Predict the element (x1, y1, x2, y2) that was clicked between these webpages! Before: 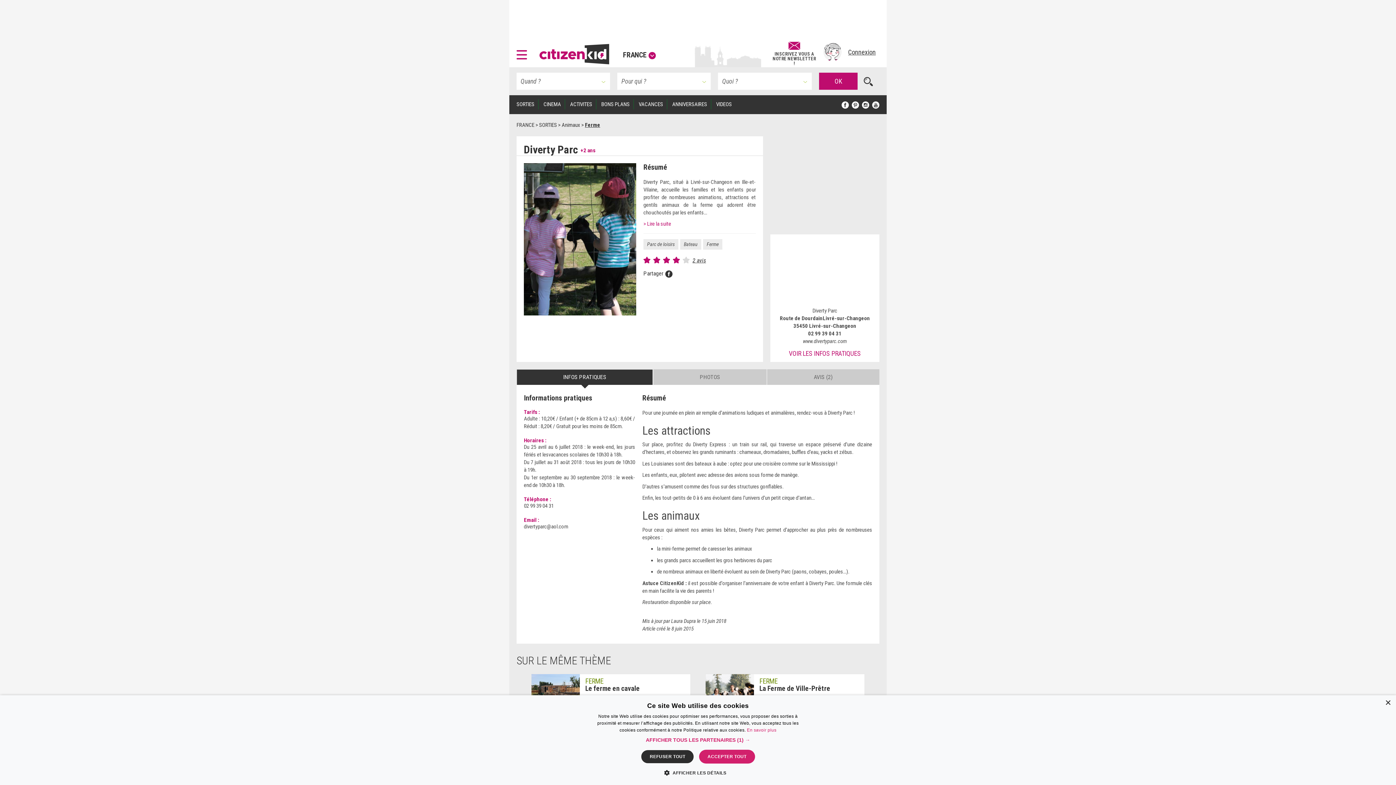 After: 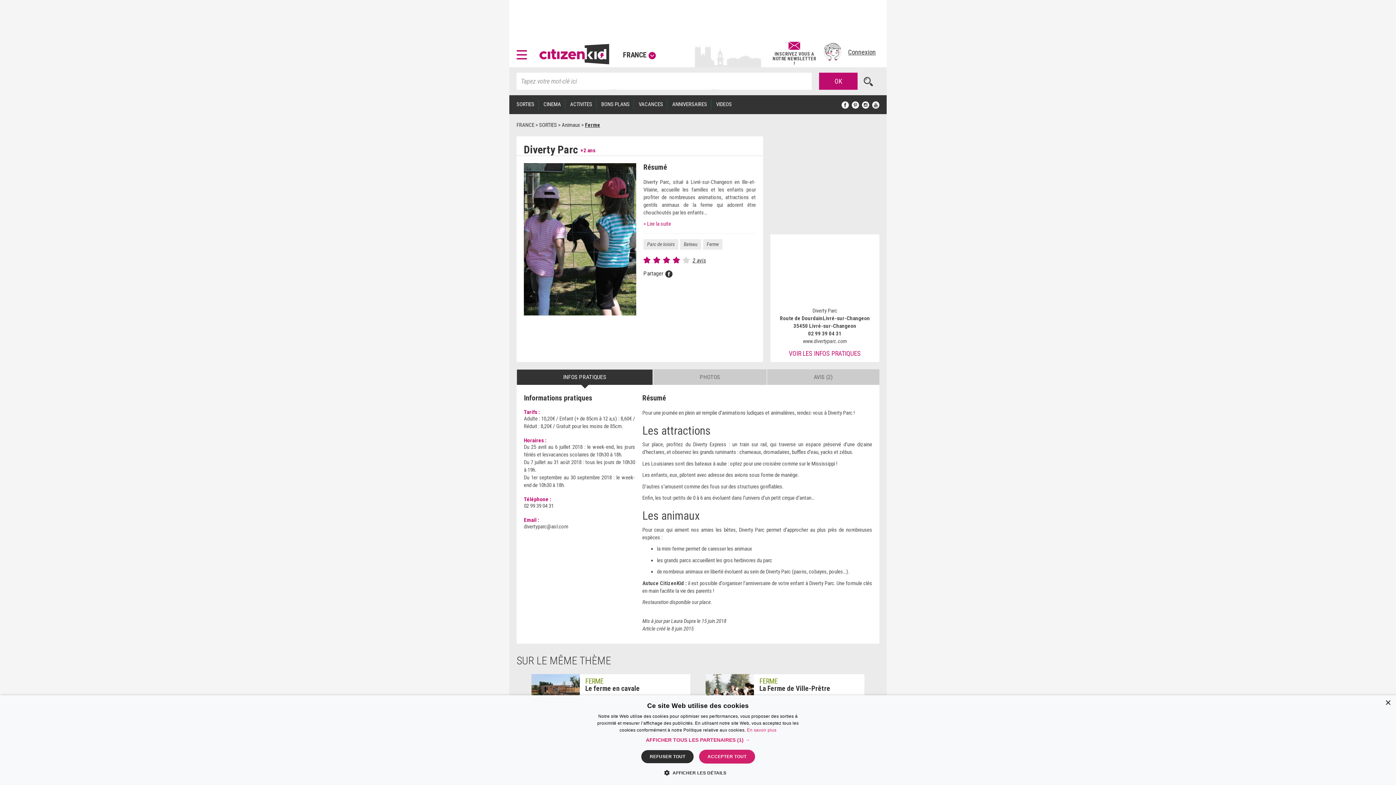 Action: bbox: (857, 72, 879, 89)